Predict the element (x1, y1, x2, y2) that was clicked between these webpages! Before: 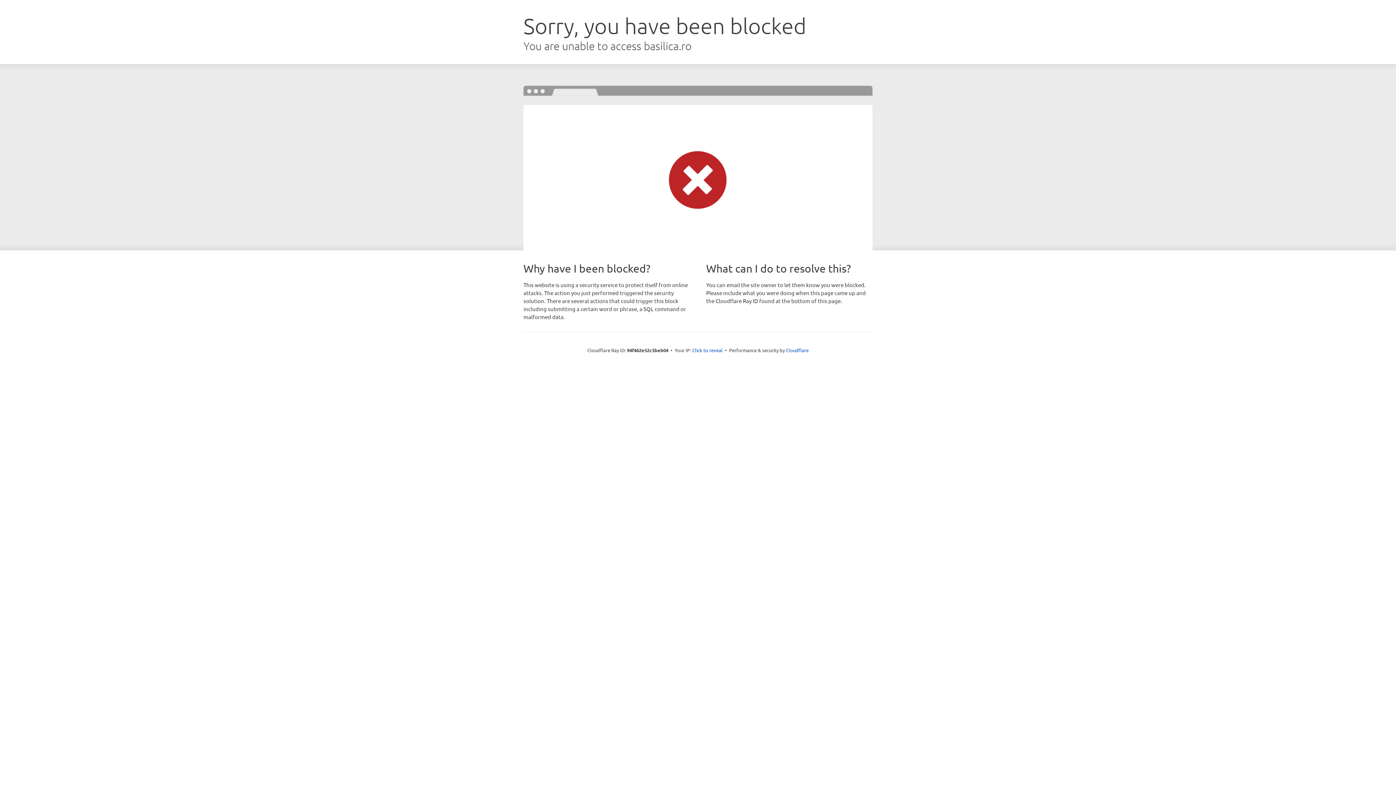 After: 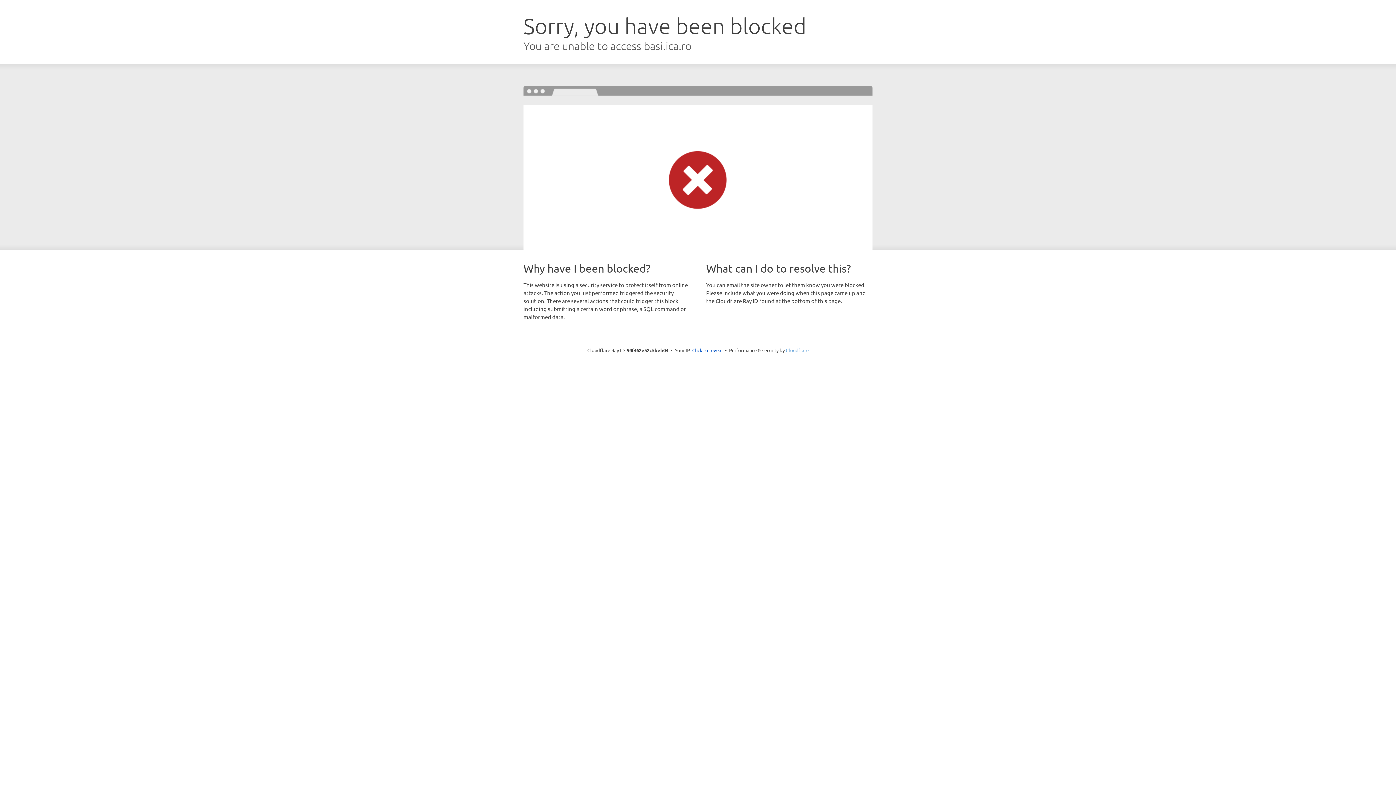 Action: label: Cloudflare bbox: (786, 347, 808, 353)